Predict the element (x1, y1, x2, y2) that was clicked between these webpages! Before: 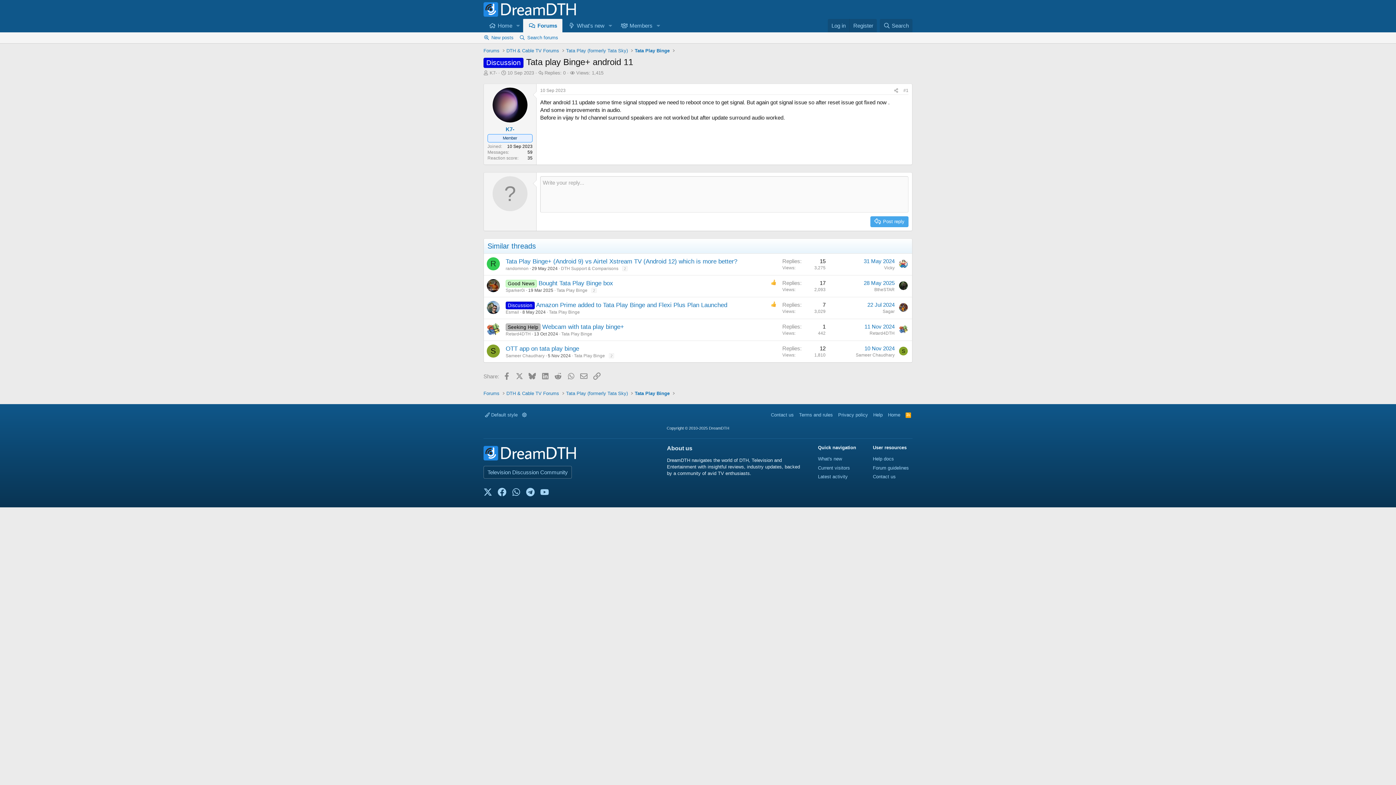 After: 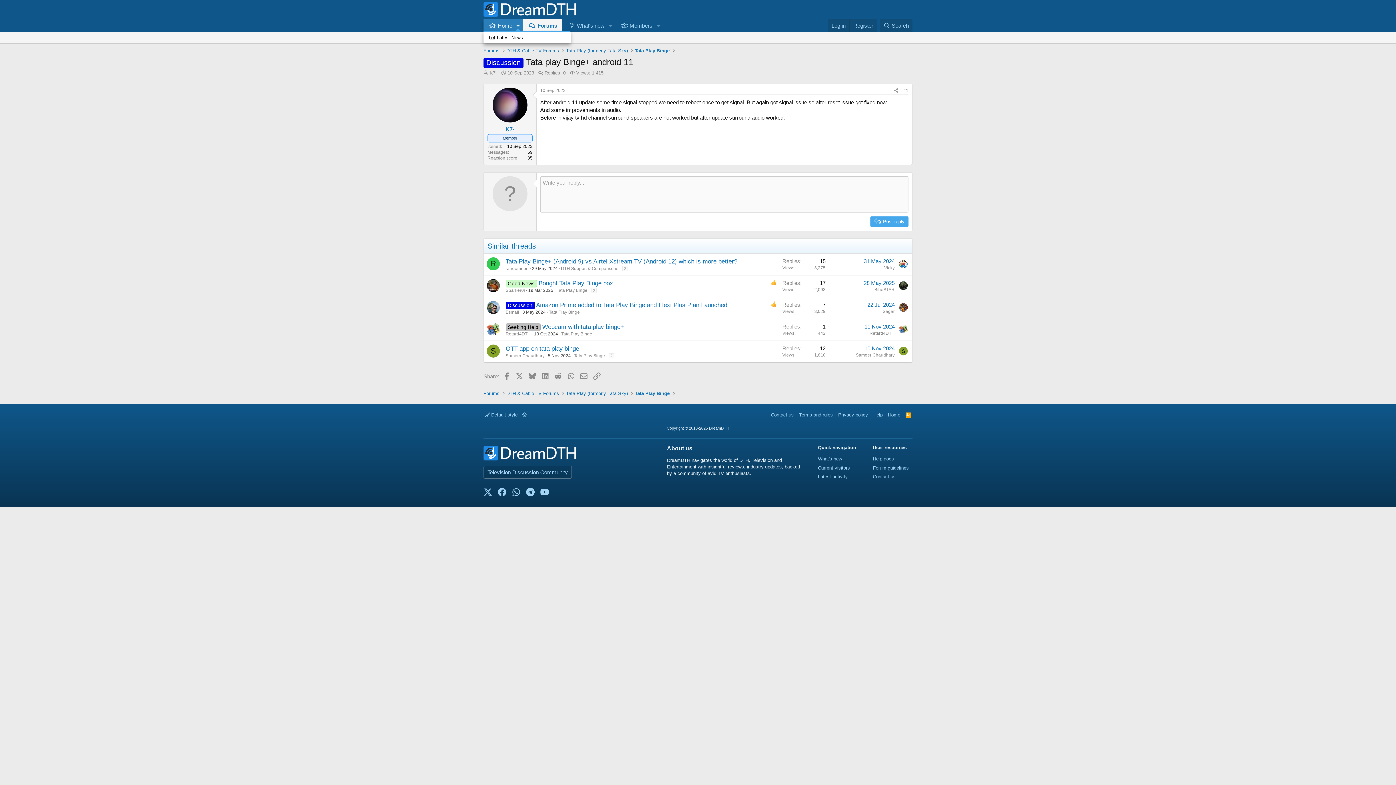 Action: label: Toggle expanded bbox: (513, 18, 523, 32)